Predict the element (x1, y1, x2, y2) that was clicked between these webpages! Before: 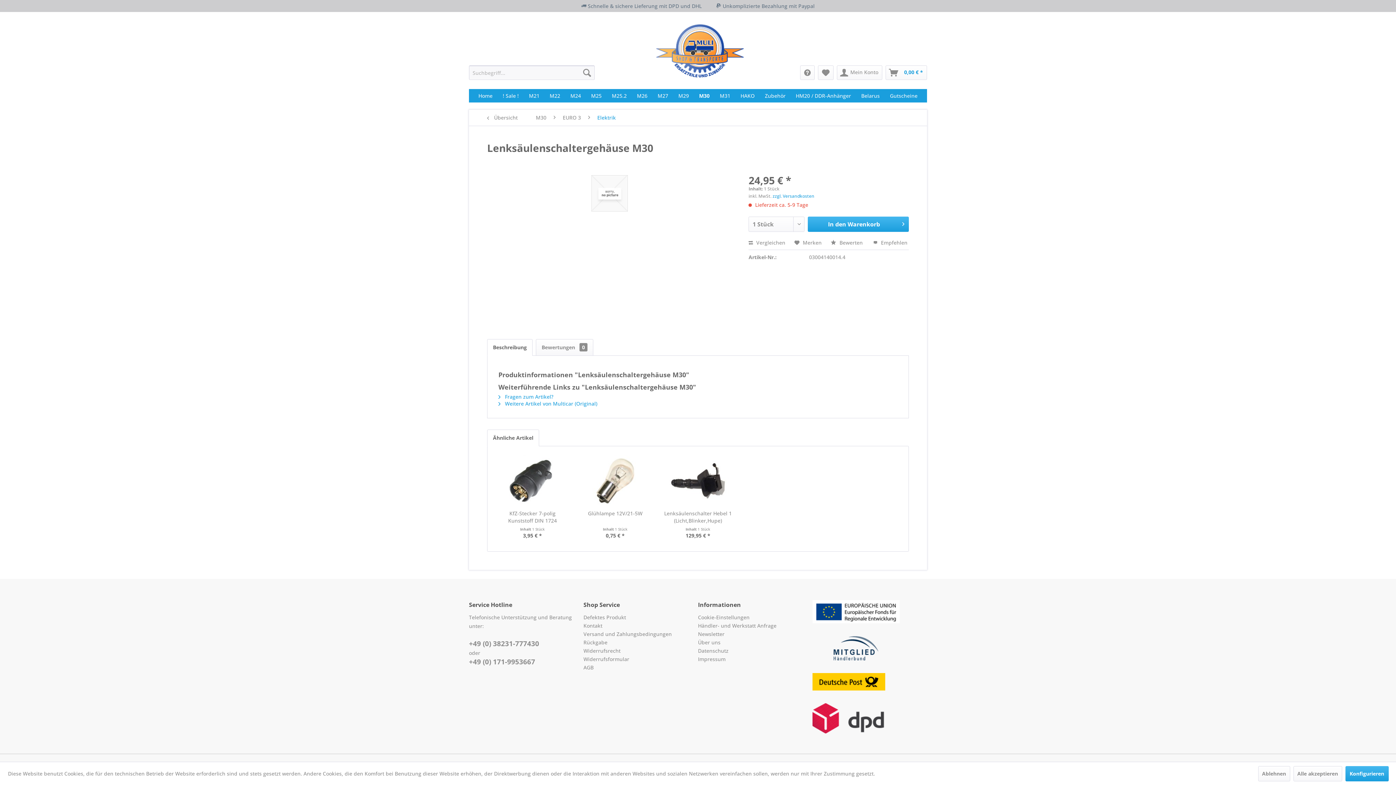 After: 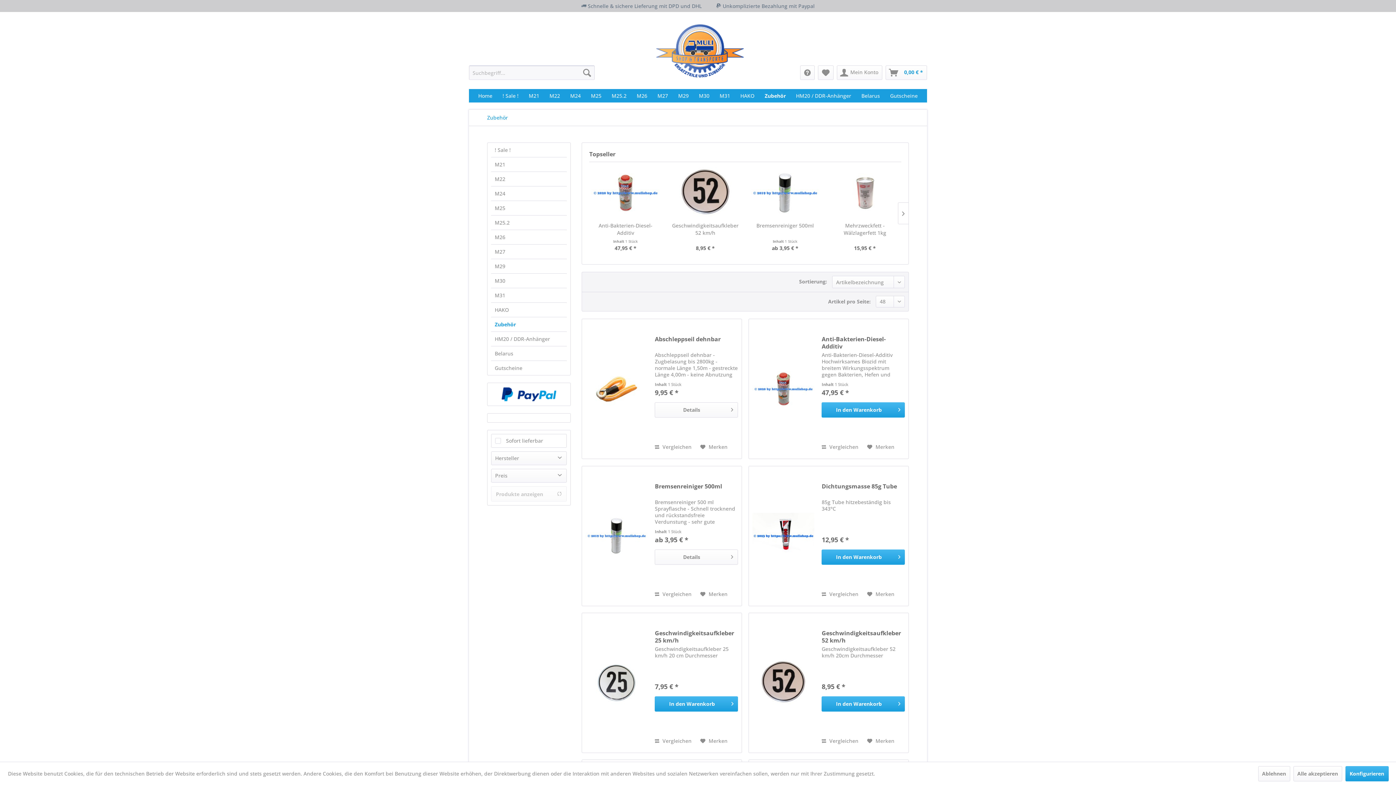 Action: bbox: (760, 89, 790, 102) label: Zubehör